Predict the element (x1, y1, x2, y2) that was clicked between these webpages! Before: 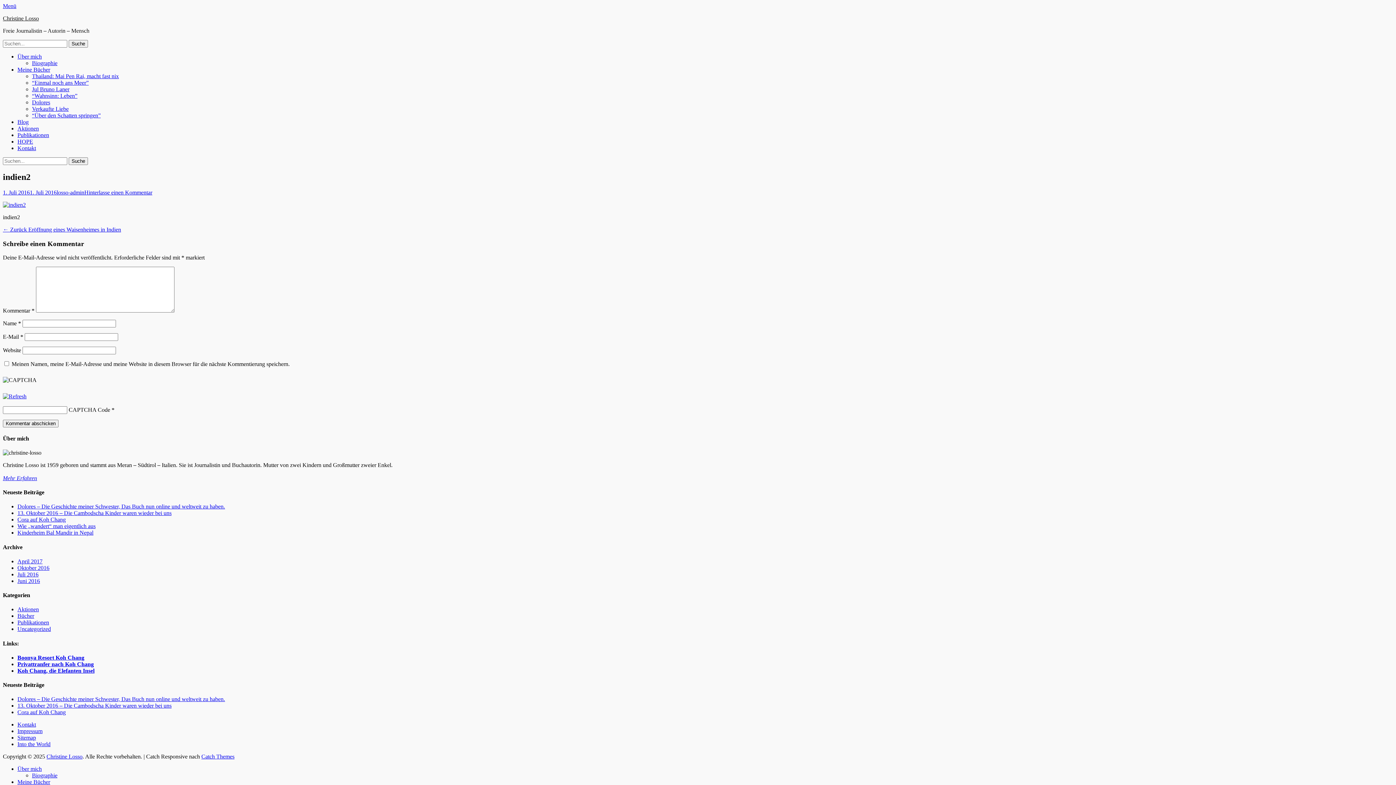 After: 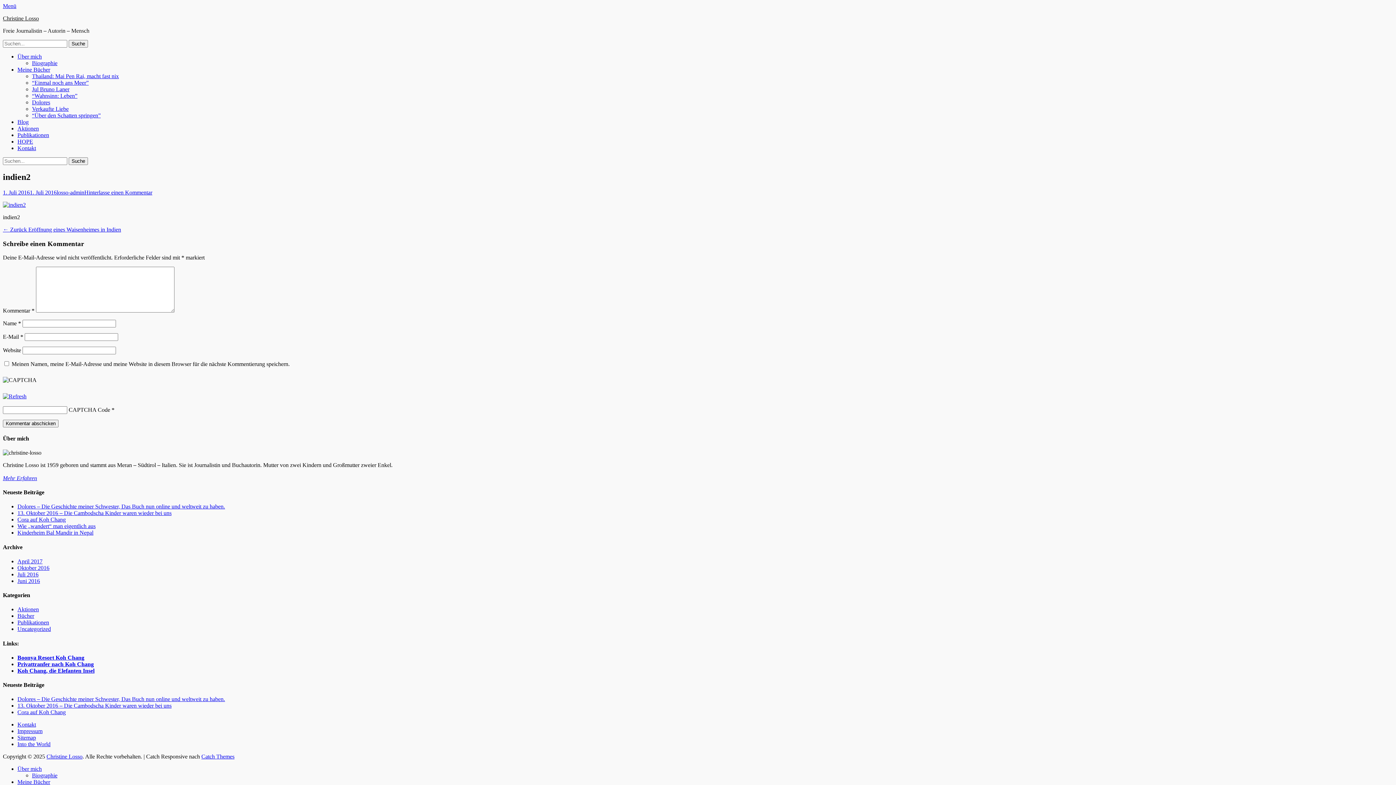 Action: bbox: (2, 393, 26, 399)